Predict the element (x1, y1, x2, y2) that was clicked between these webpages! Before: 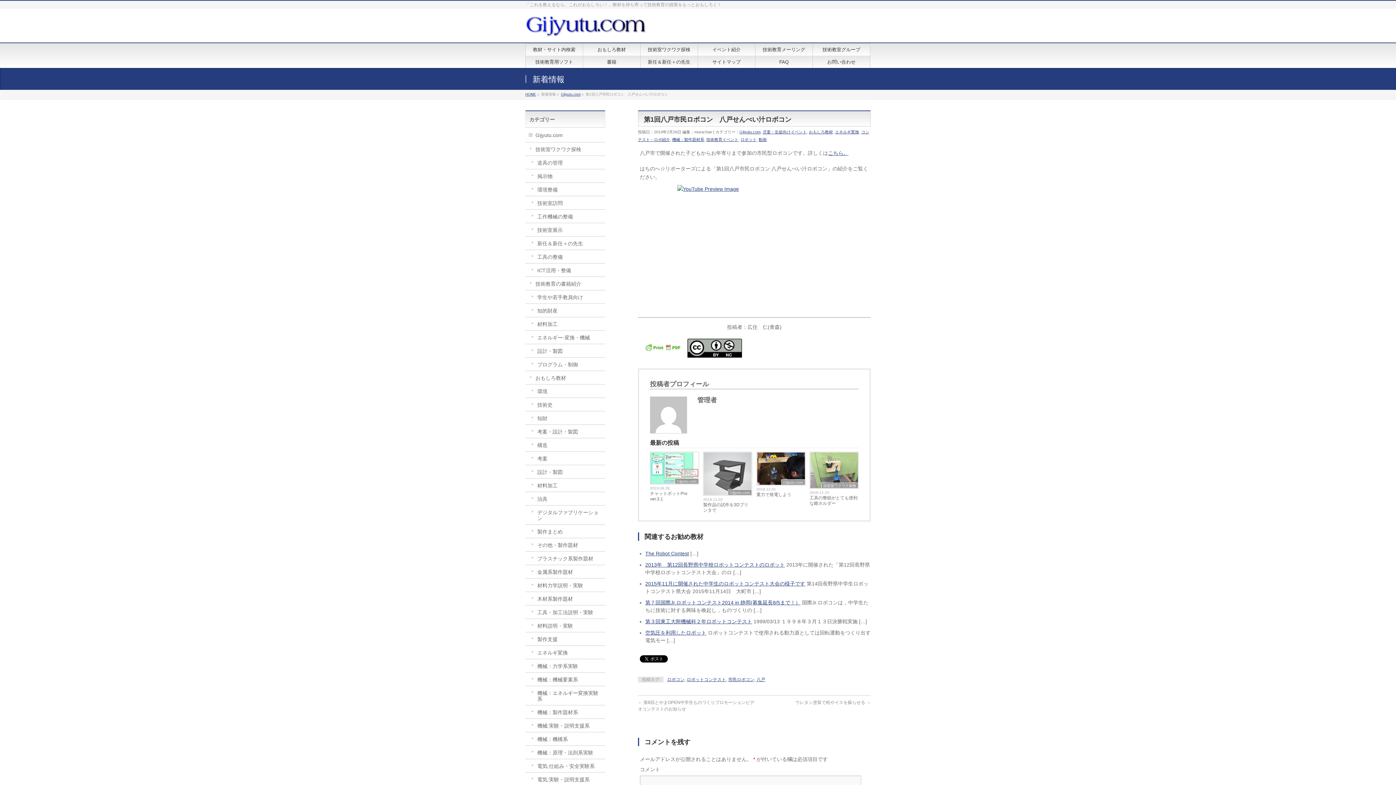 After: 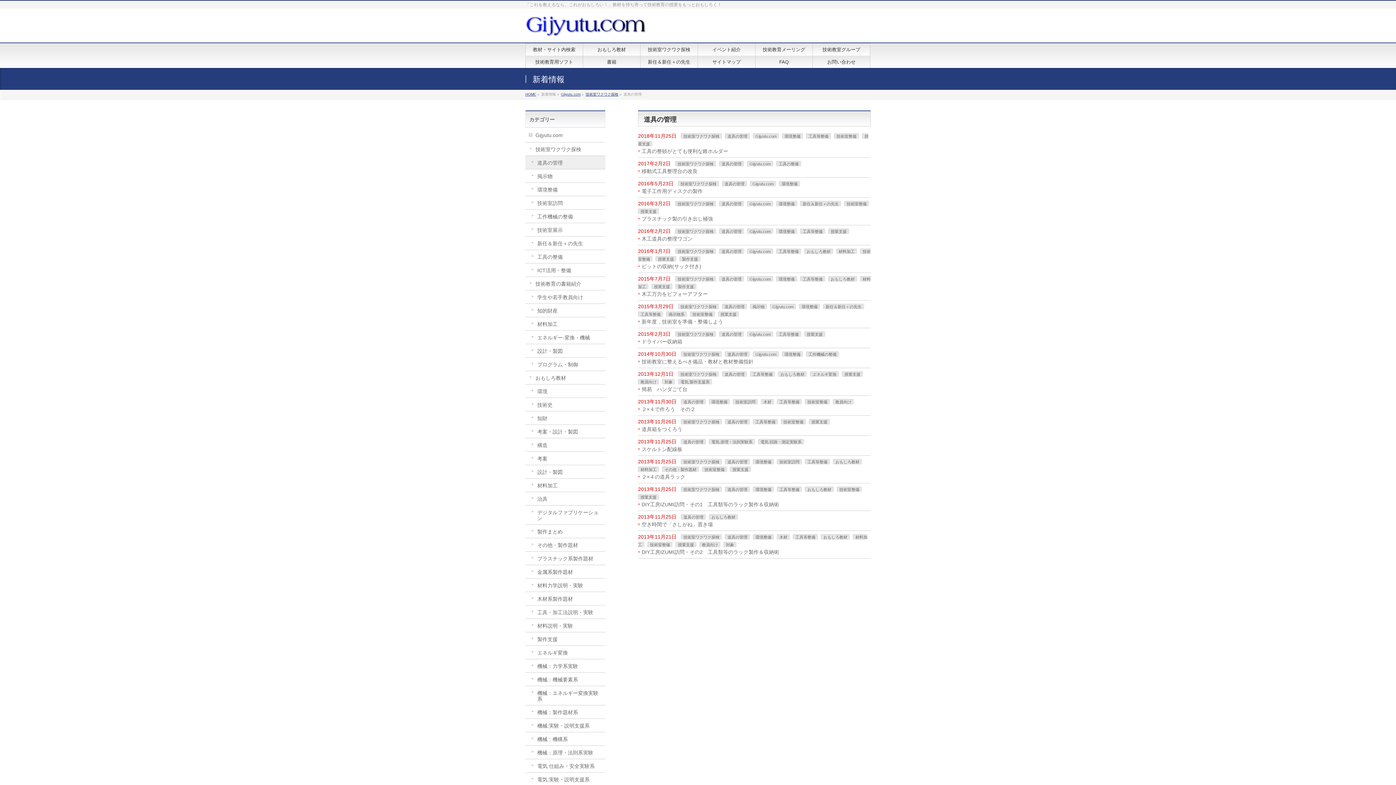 Action: label: 道具の管理 bbox: (525, 155, 605, 169)